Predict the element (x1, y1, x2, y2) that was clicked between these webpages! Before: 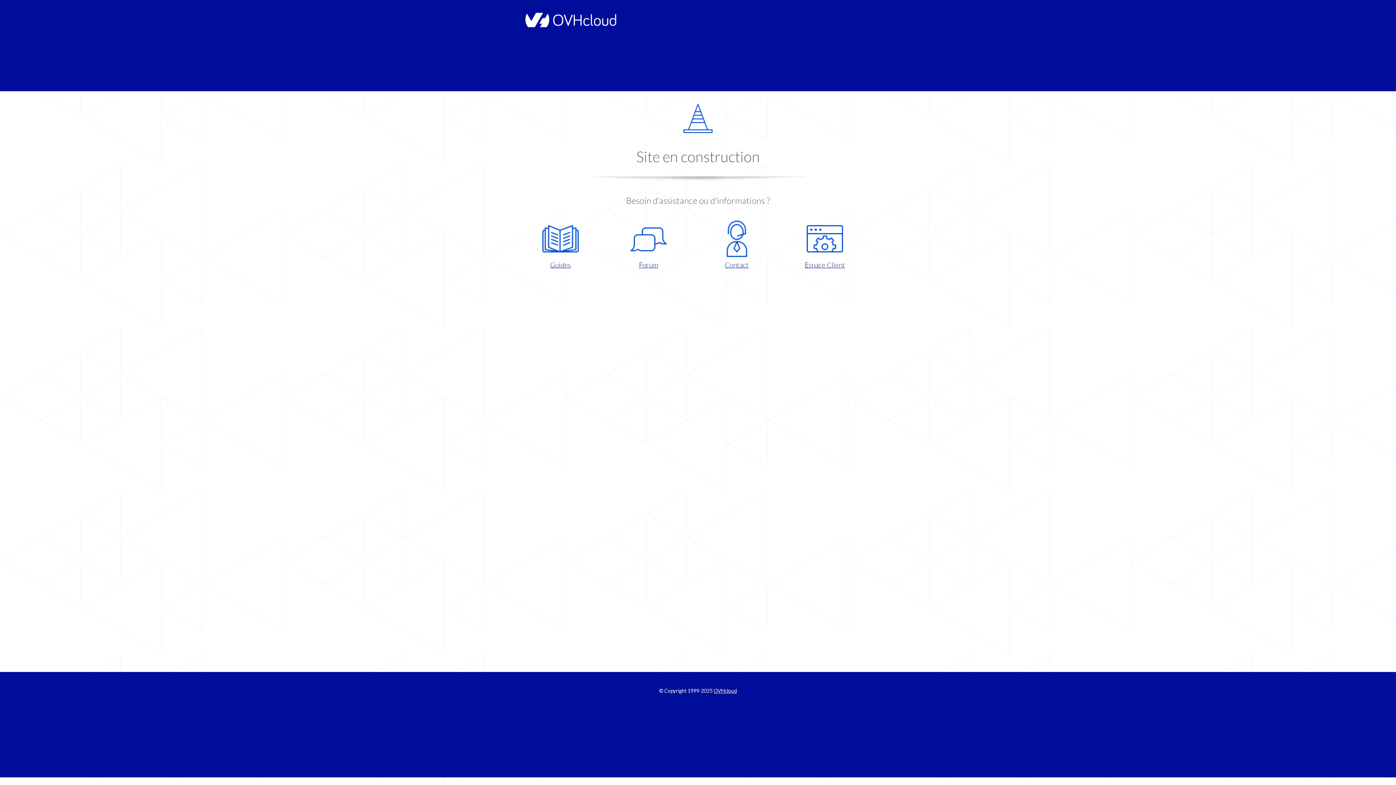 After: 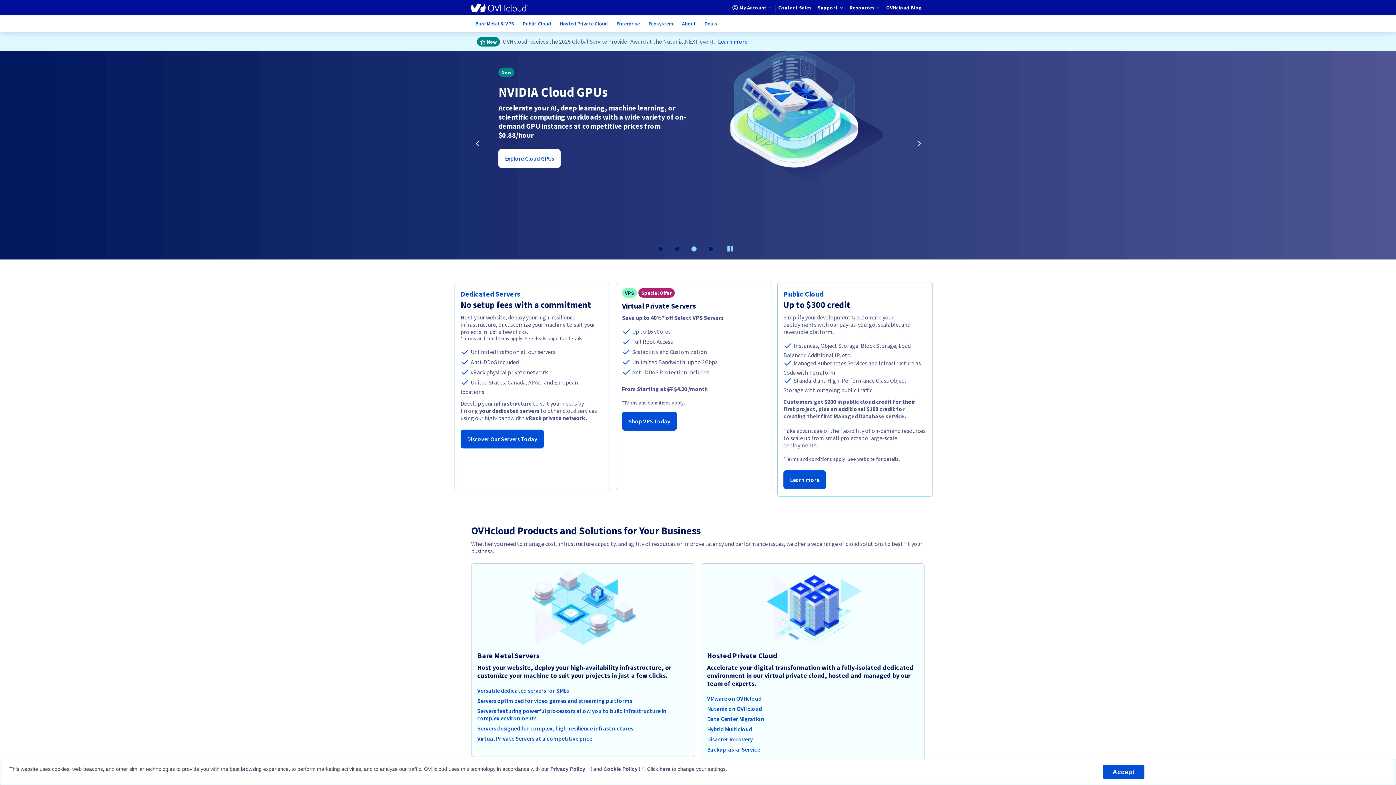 Action: bbox: (521, 22, 616, 28)